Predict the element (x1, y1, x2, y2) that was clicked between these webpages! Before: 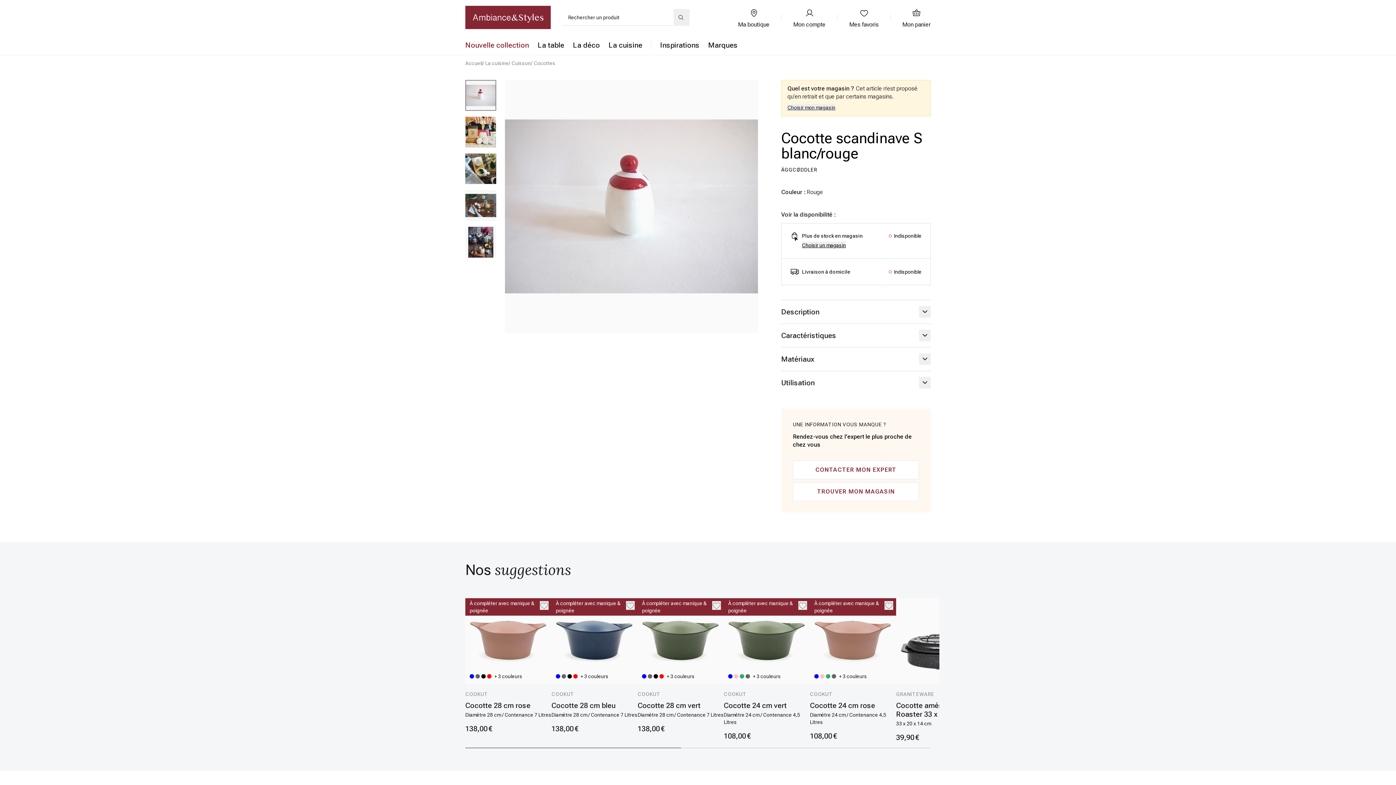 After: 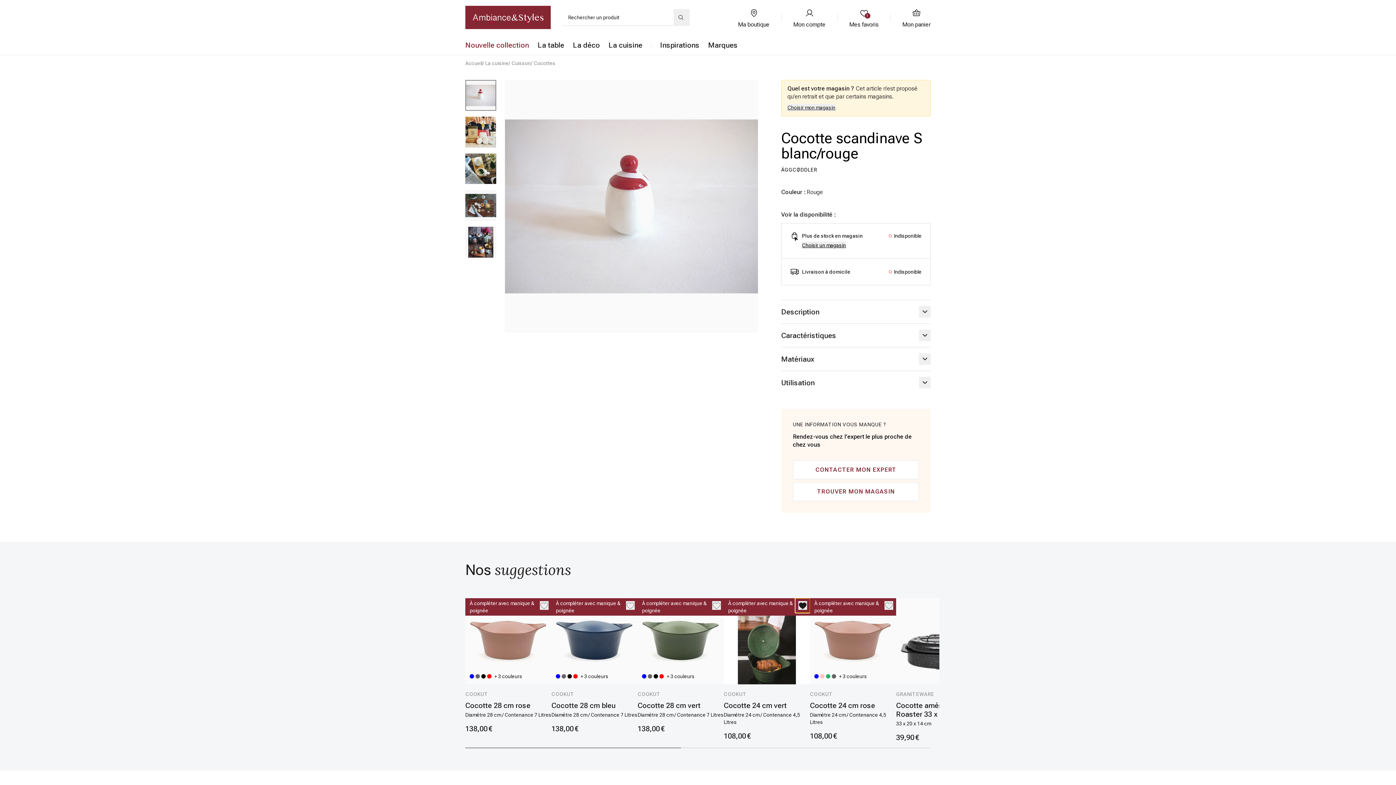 Action: bbox: (798, 601, 807, 610)